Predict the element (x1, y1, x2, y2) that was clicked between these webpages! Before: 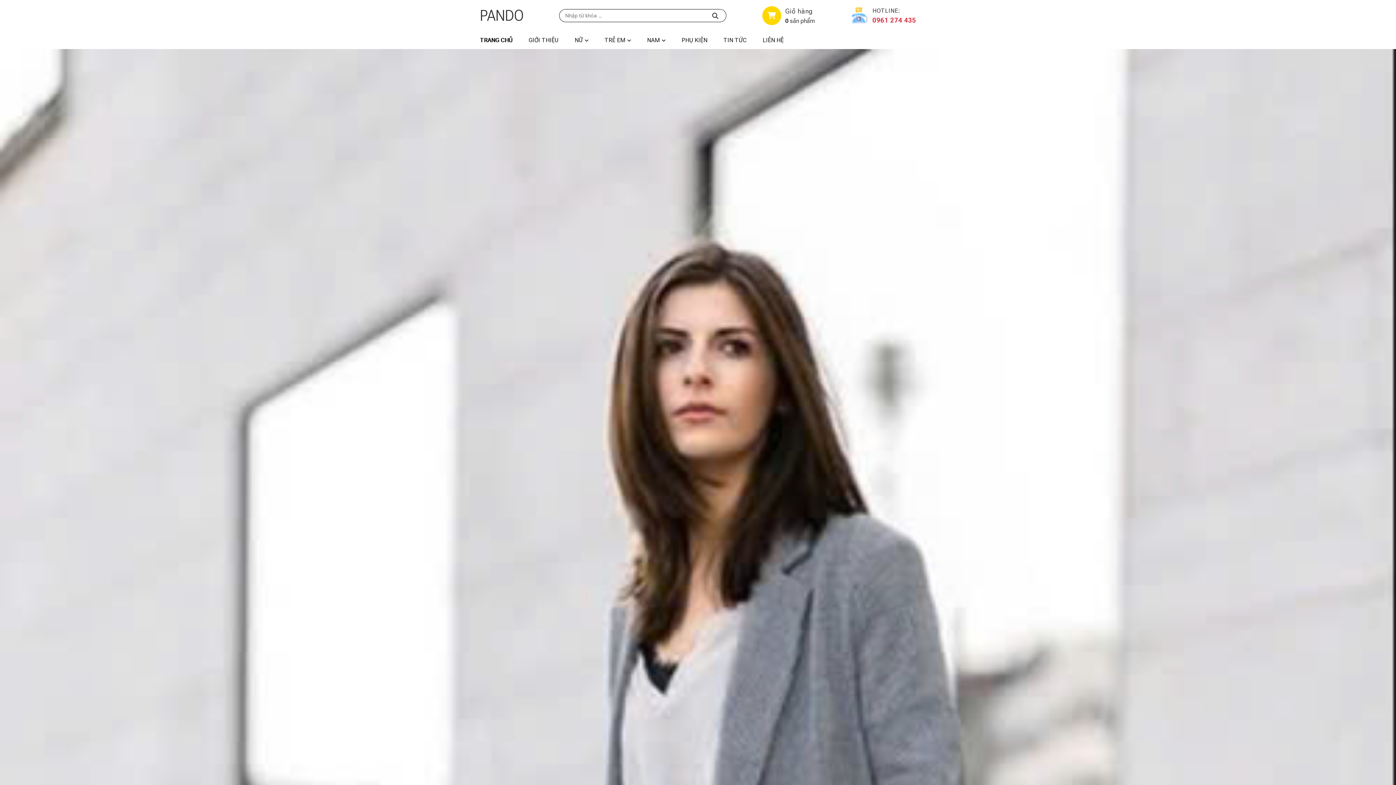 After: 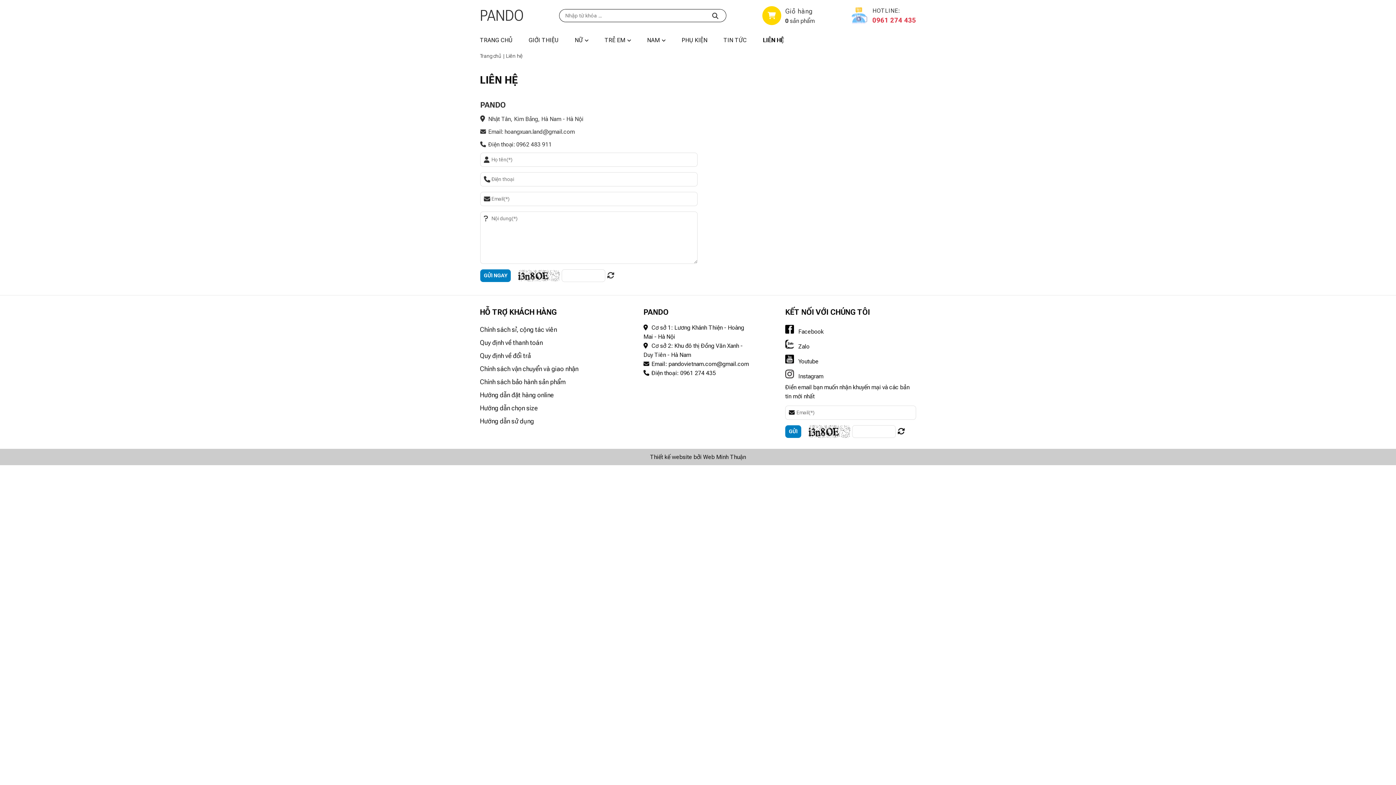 Action: label: LIÊN HỆ bbox: (754, 31, 792, 49)